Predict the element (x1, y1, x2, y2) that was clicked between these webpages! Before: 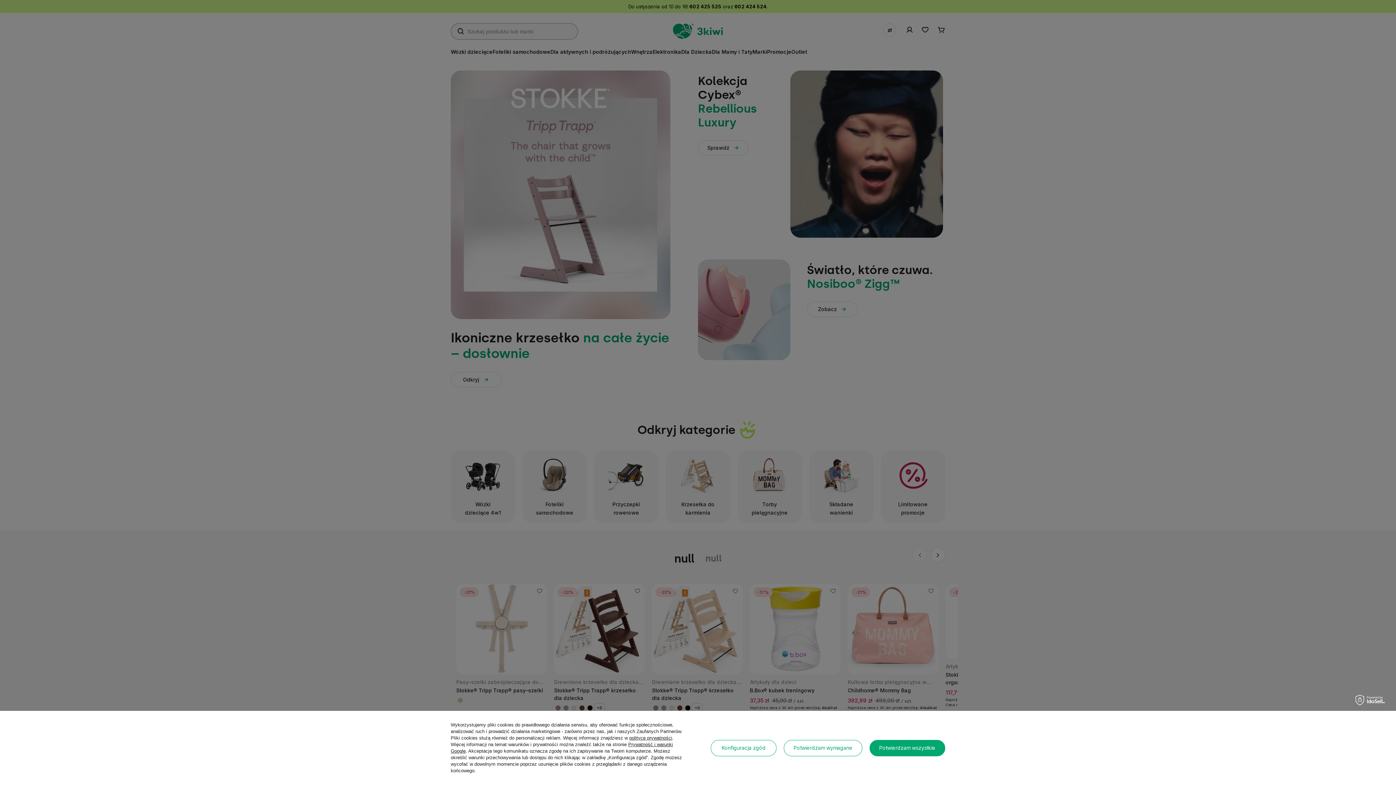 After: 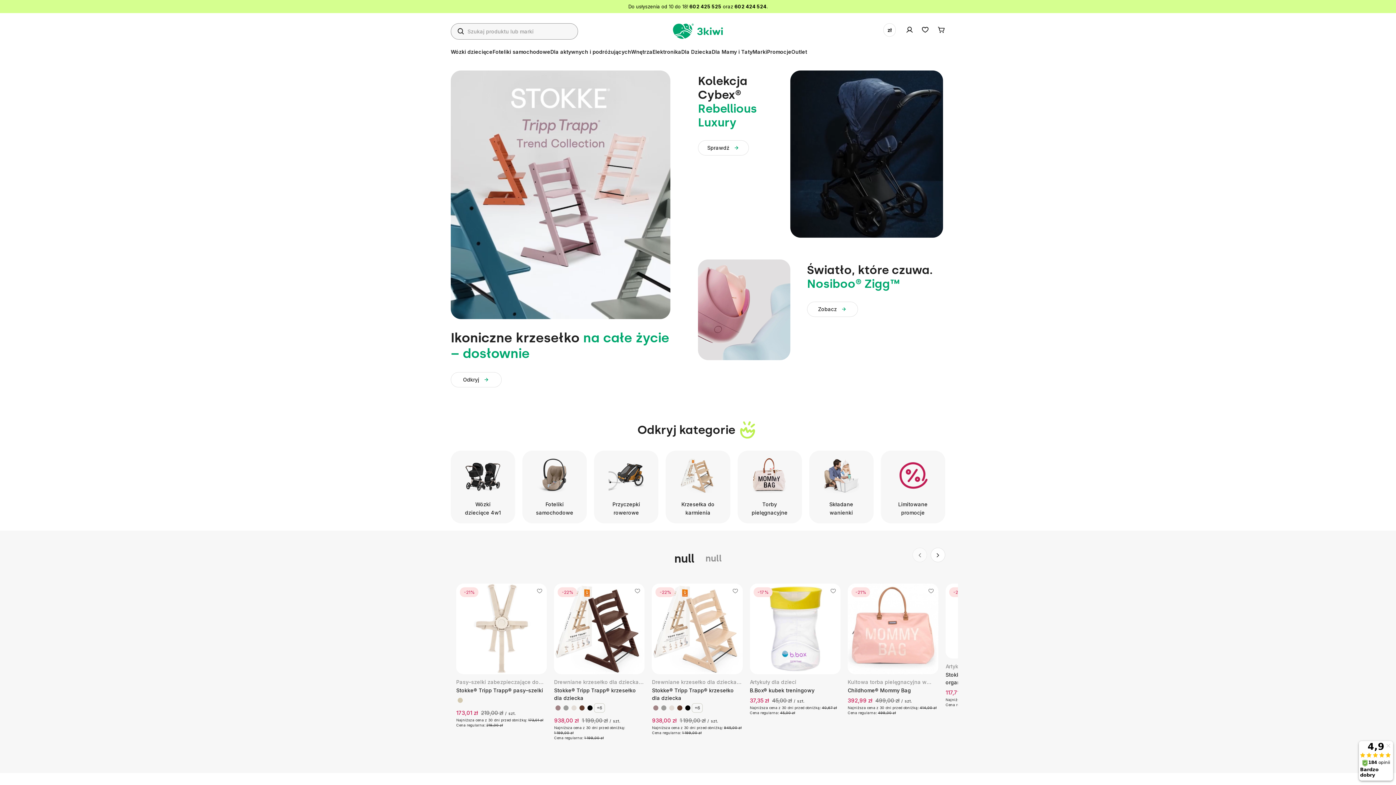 Action: label: Potwierdzam wymagane bbox: (784, 740, 862, 756)